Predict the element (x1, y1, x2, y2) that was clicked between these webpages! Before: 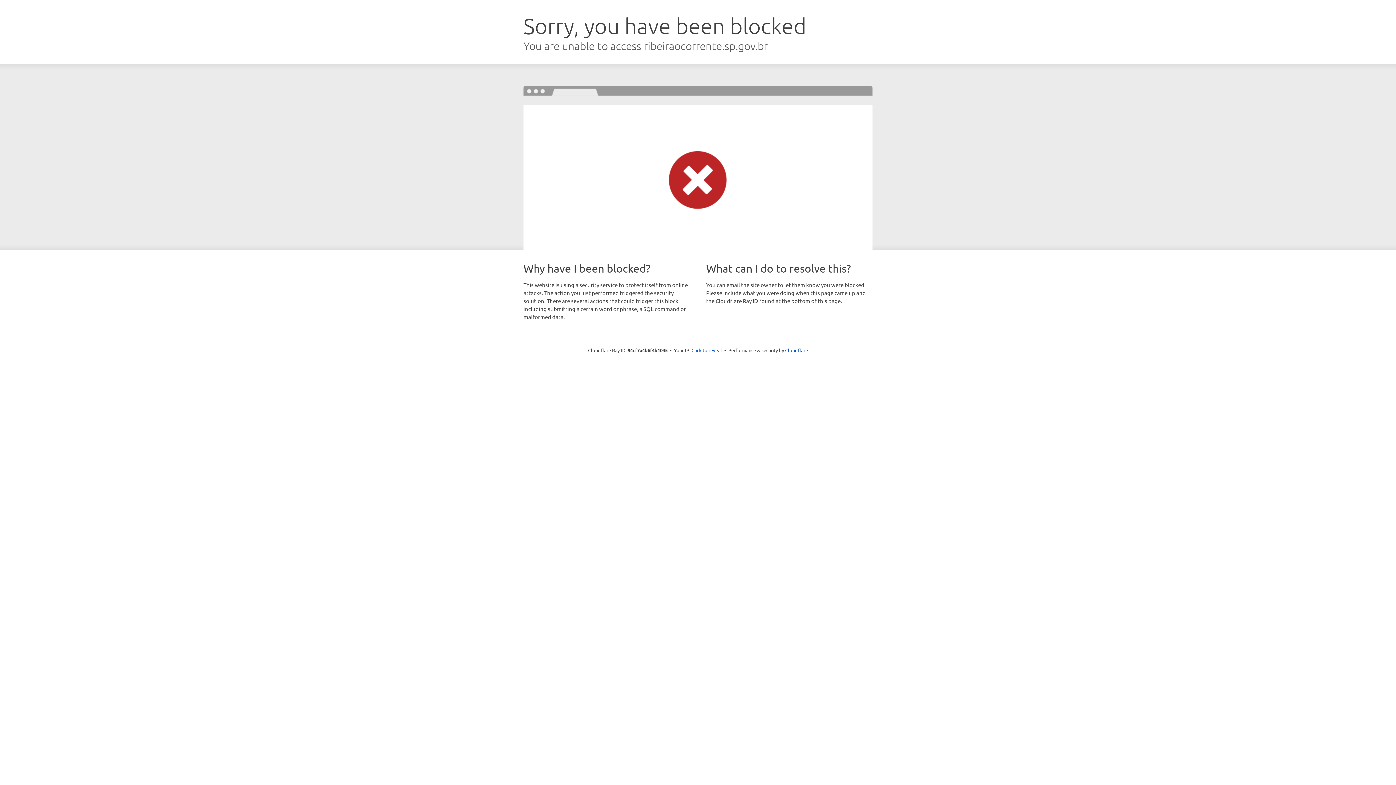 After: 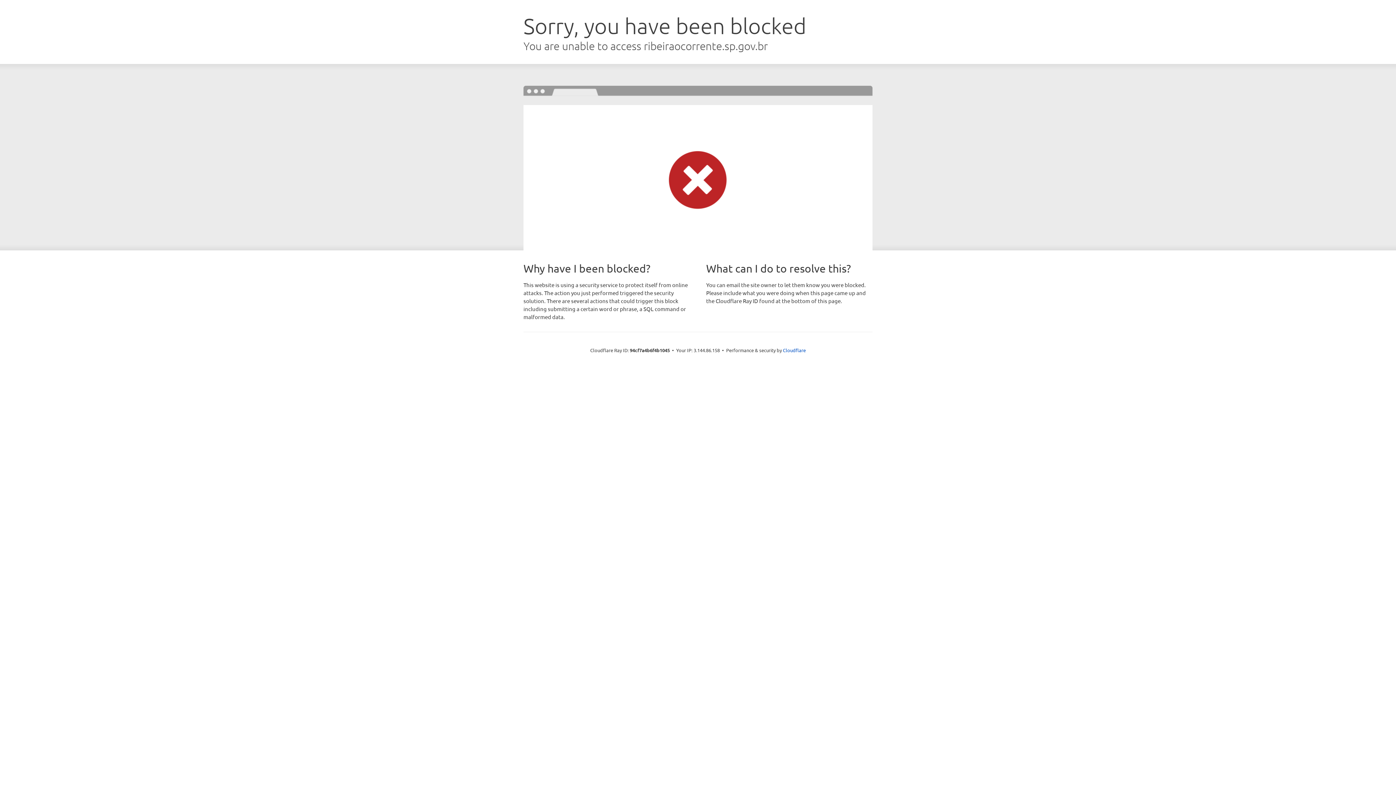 Action: bbox: (691, 346, 722, 353) label: Click to reveal